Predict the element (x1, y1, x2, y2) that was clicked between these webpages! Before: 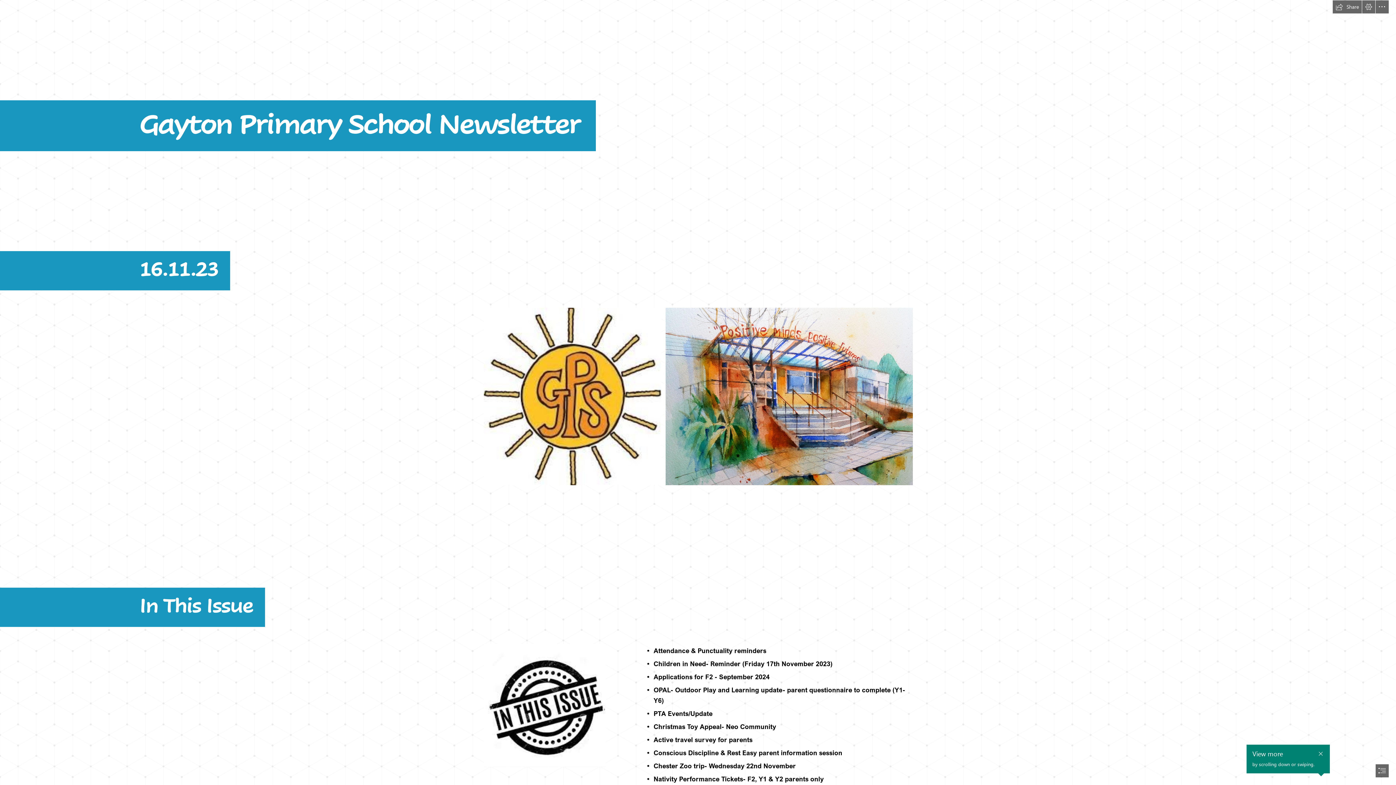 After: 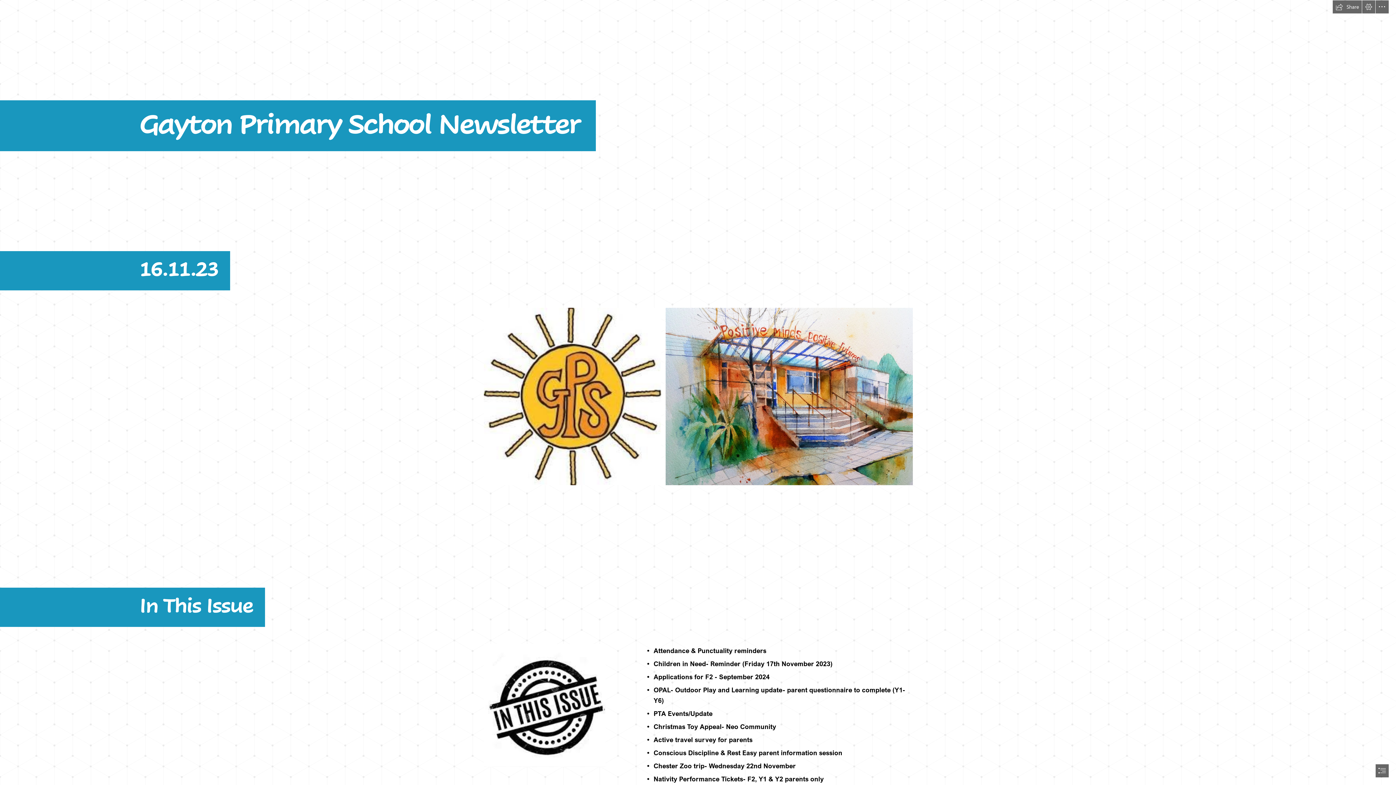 Action: label: Close callout bbox: (1316, 743, 1325, 753)